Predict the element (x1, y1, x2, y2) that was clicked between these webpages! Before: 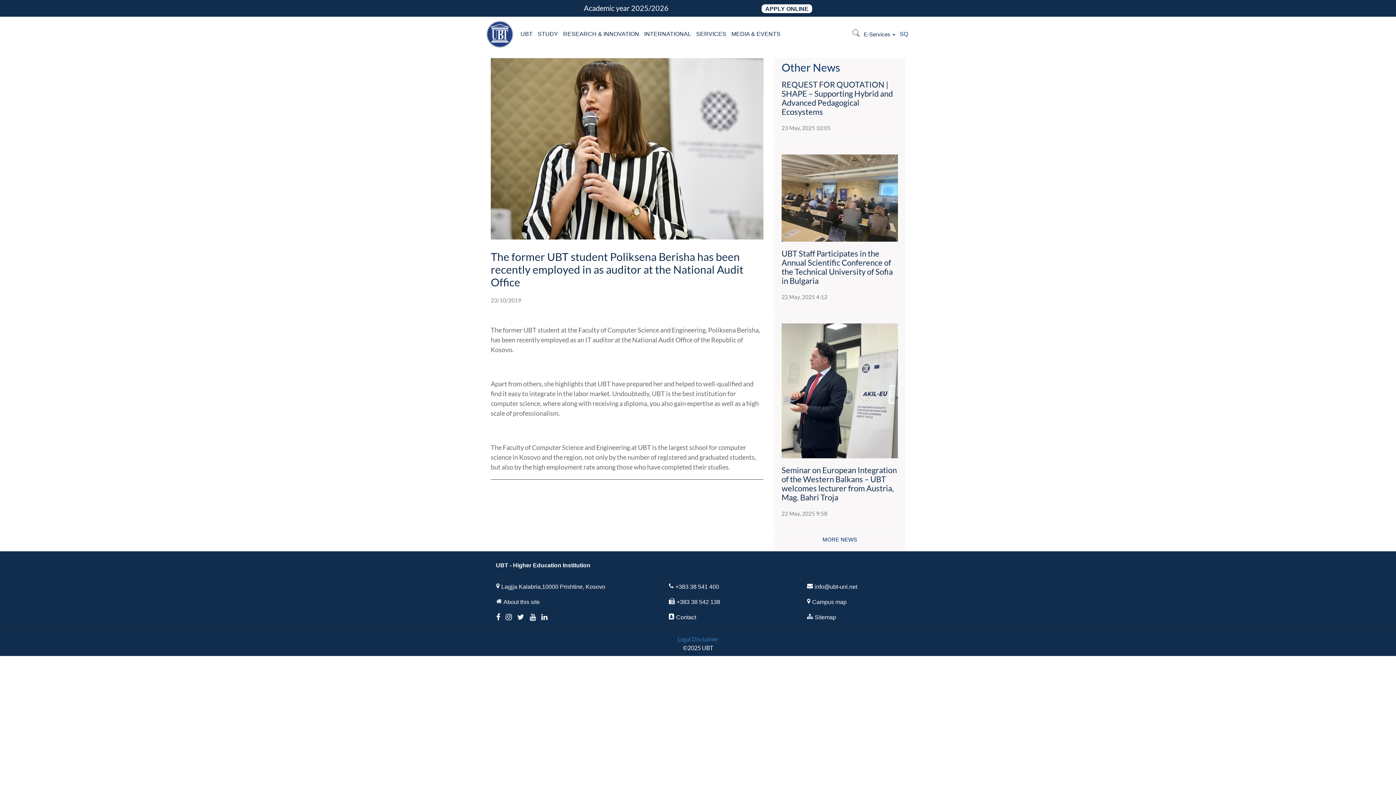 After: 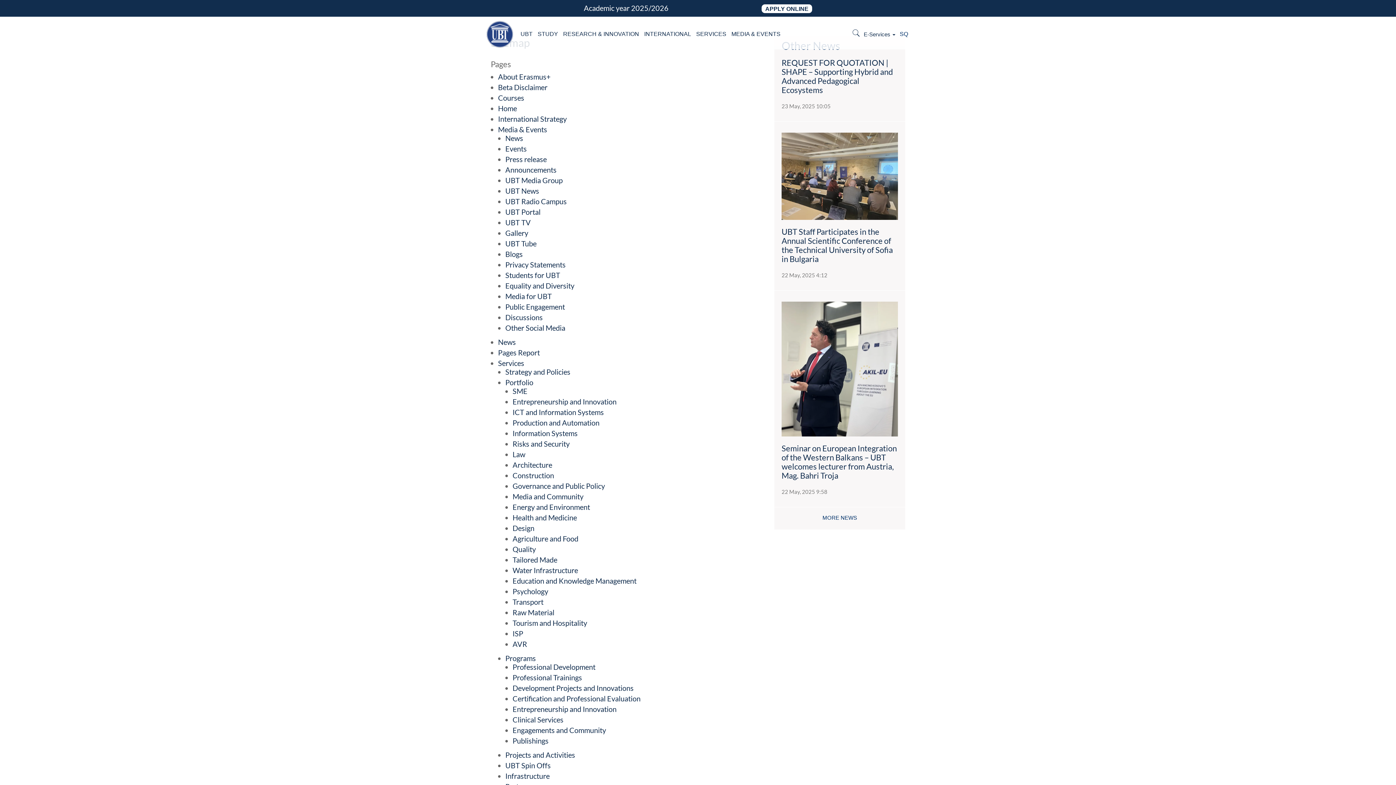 Action: label: Sitemap bbox: (814, 614, 836, 620)